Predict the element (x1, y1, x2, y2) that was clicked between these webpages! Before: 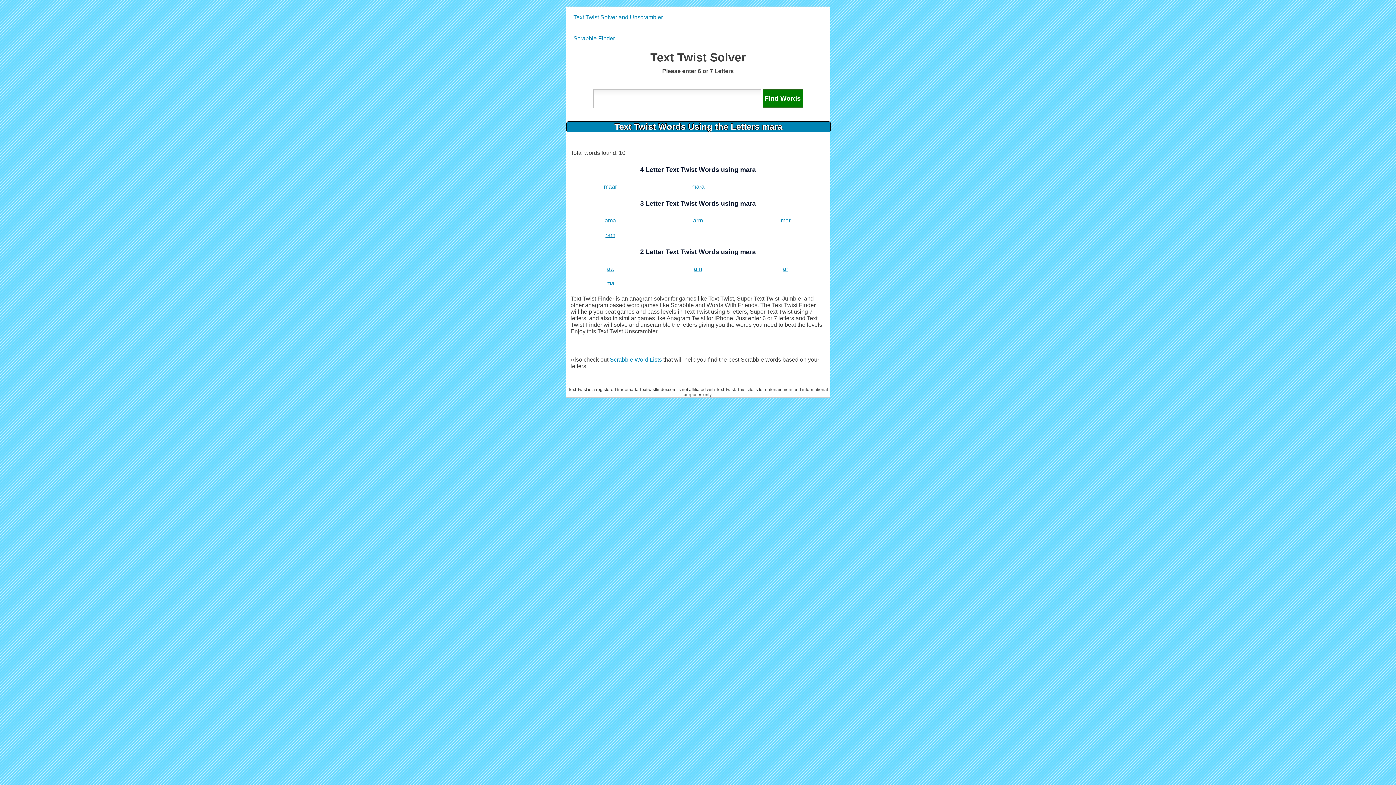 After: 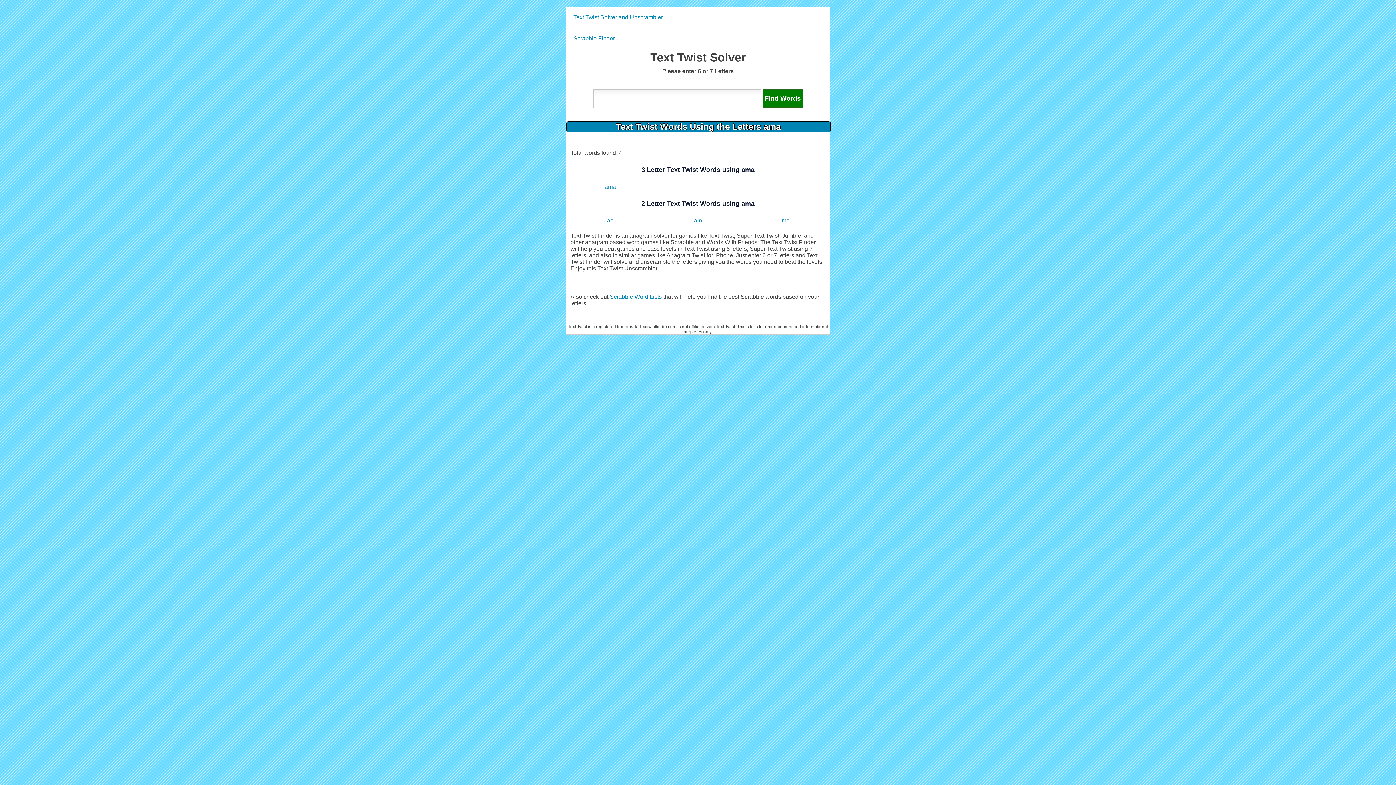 Action: label: ama bbox: (604, 217, 616, 223)